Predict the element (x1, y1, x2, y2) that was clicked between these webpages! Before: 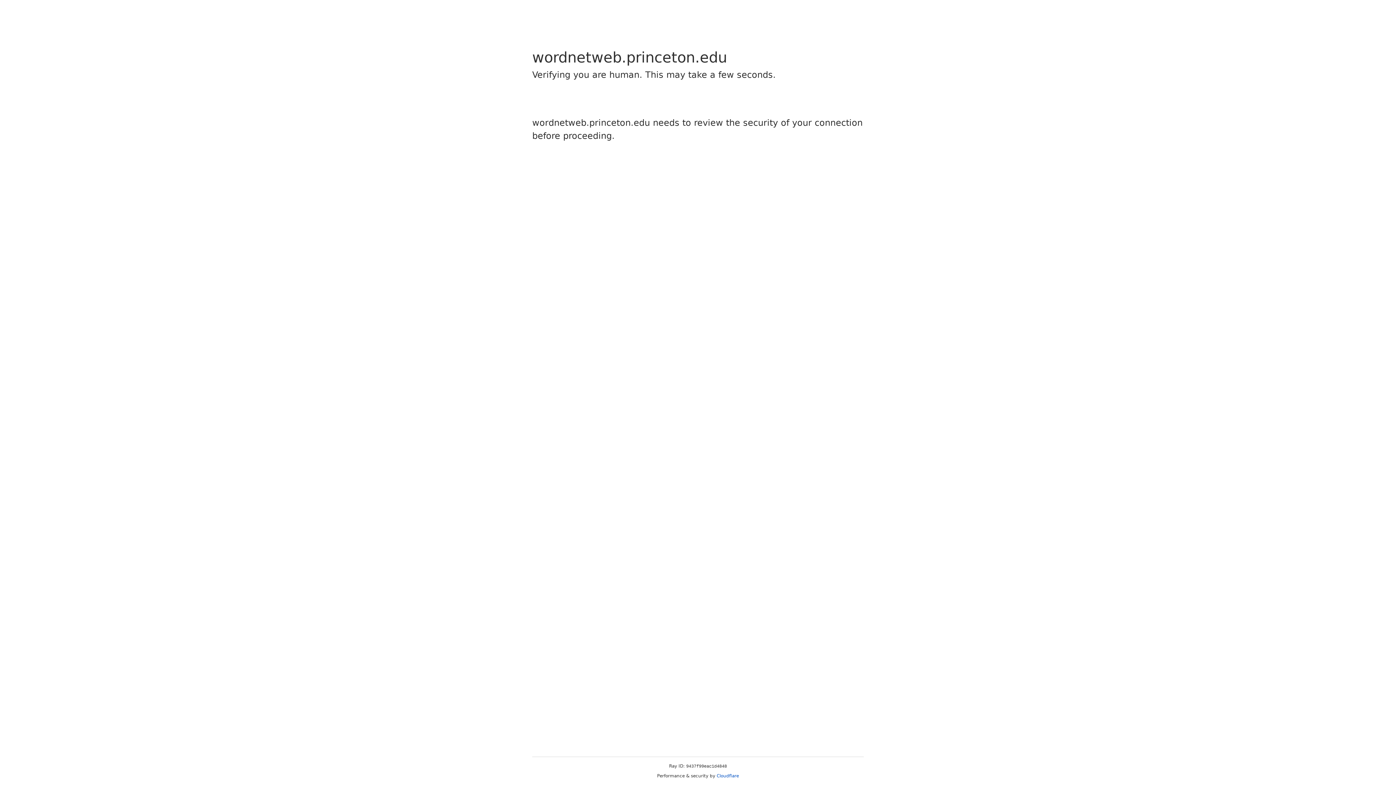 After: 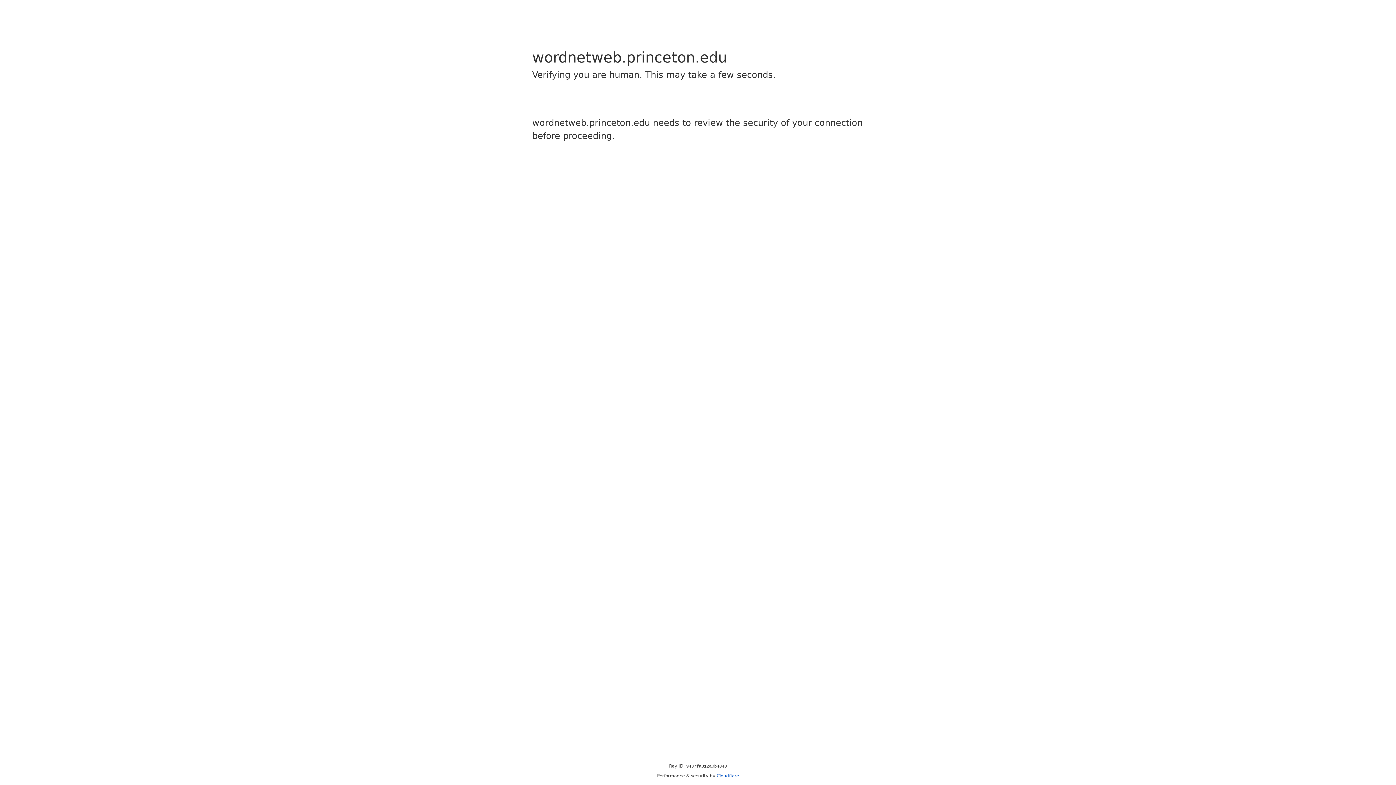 Action: label: Cloudflare bbox: (716, 773, 739, 778)